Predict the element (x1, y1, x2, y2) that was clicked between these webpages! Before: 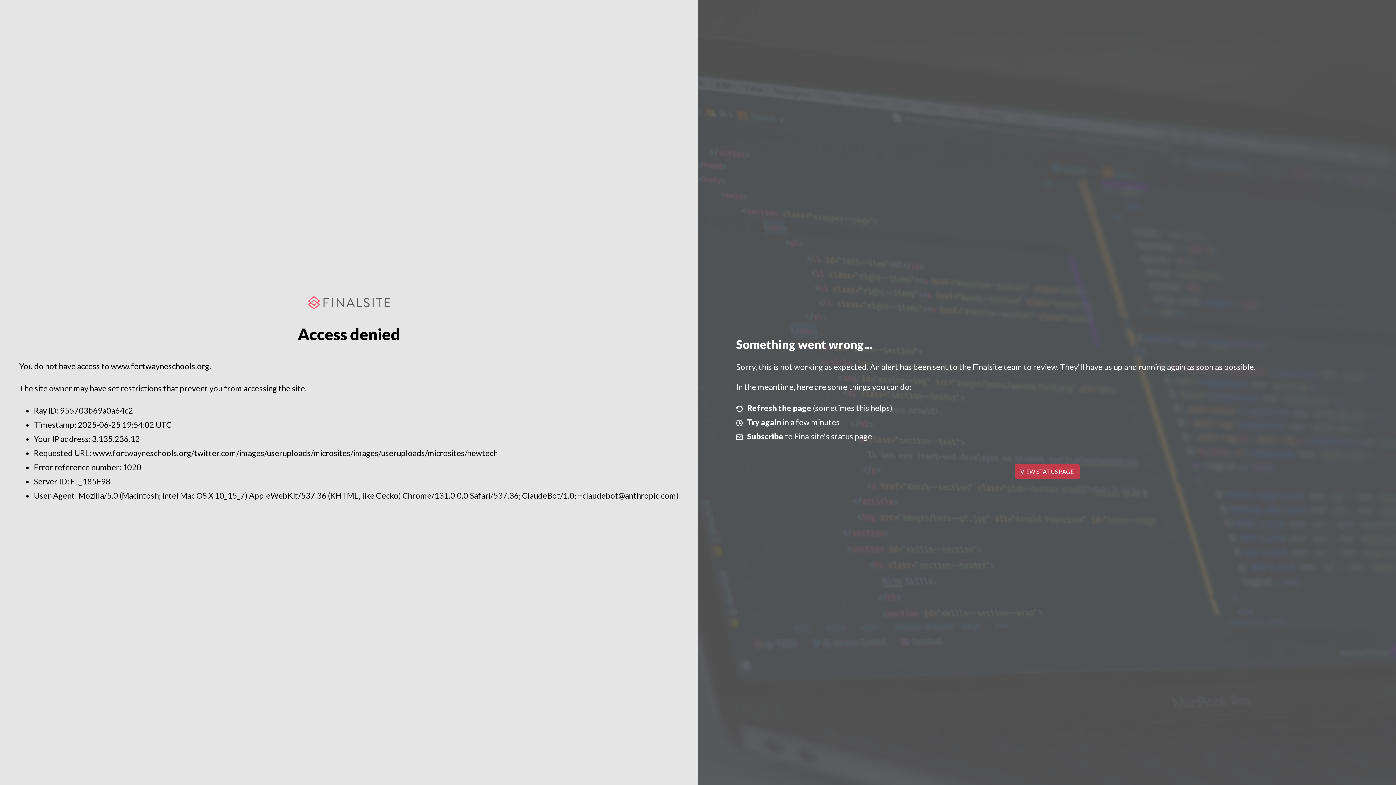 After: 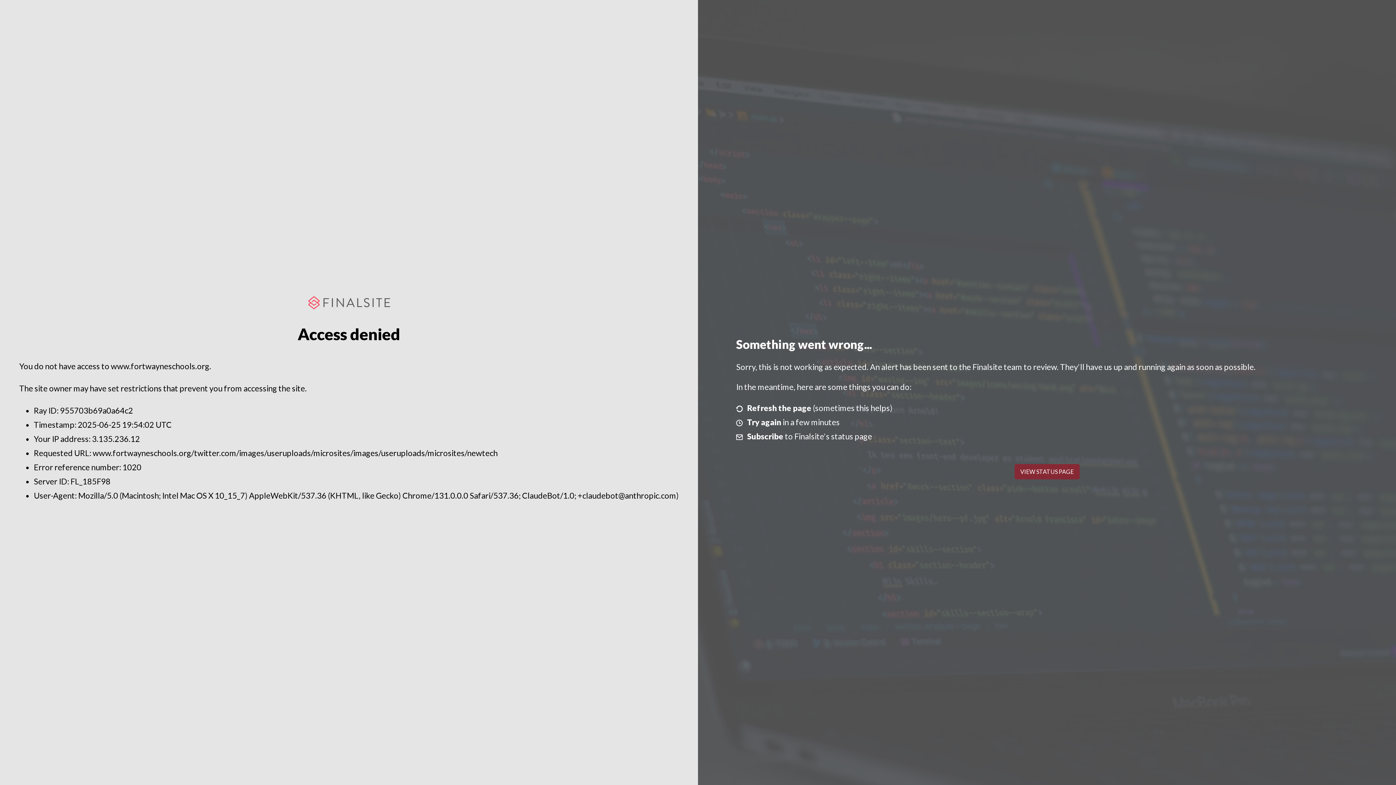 Action: bbox: (1014, 464, 1079, 479) label: VIEW STATUS PAGE